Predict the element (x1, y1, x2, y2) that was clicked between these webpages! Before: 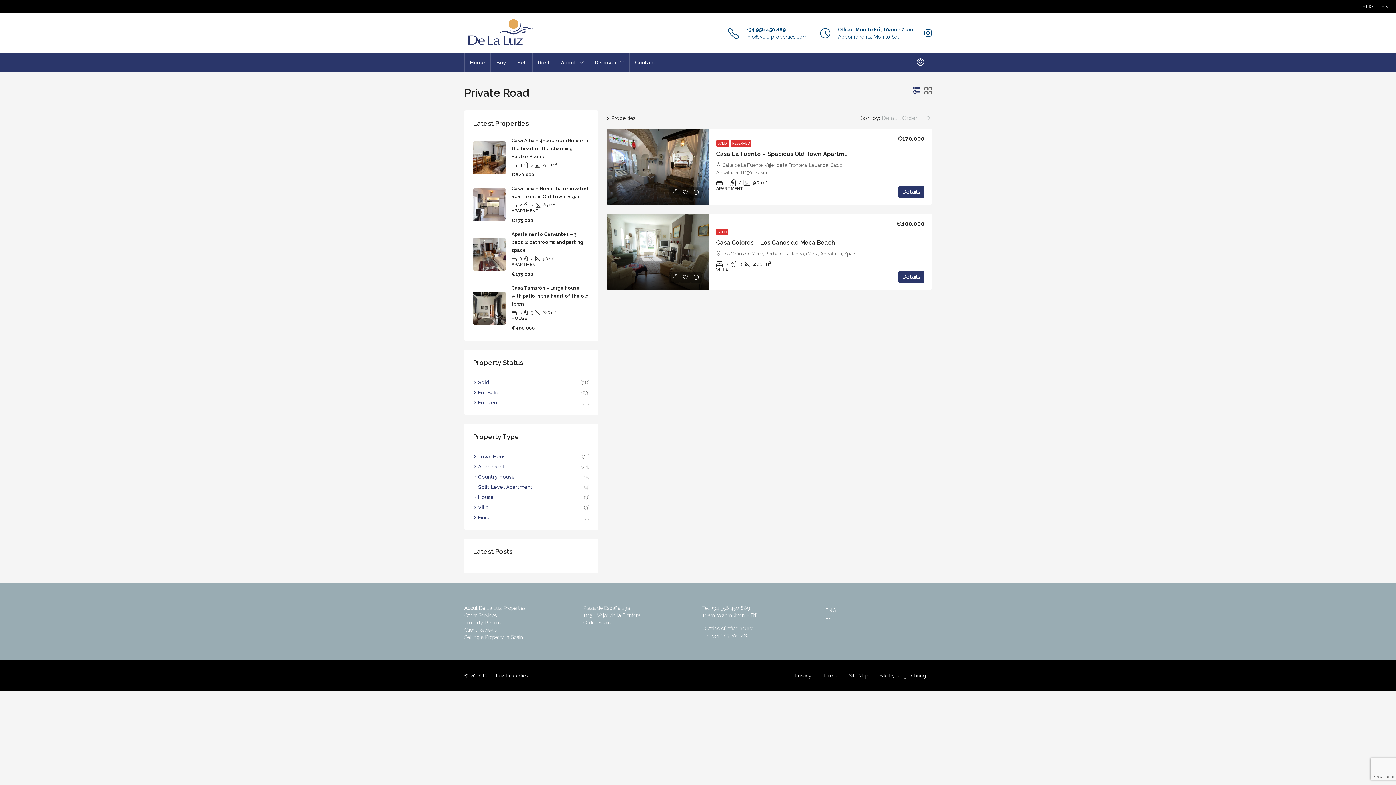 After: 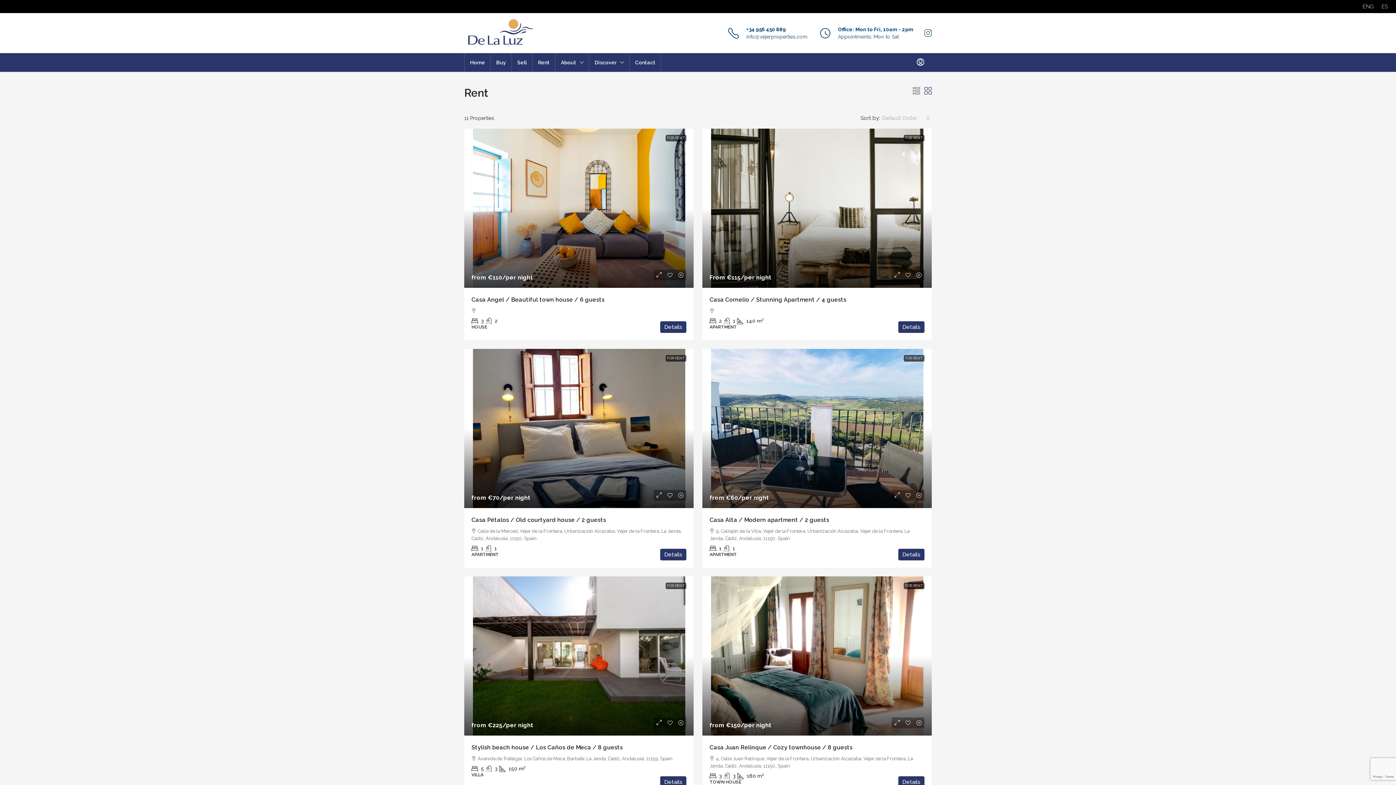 Action: bbox: (532, 53, 555, 71) label: Rent